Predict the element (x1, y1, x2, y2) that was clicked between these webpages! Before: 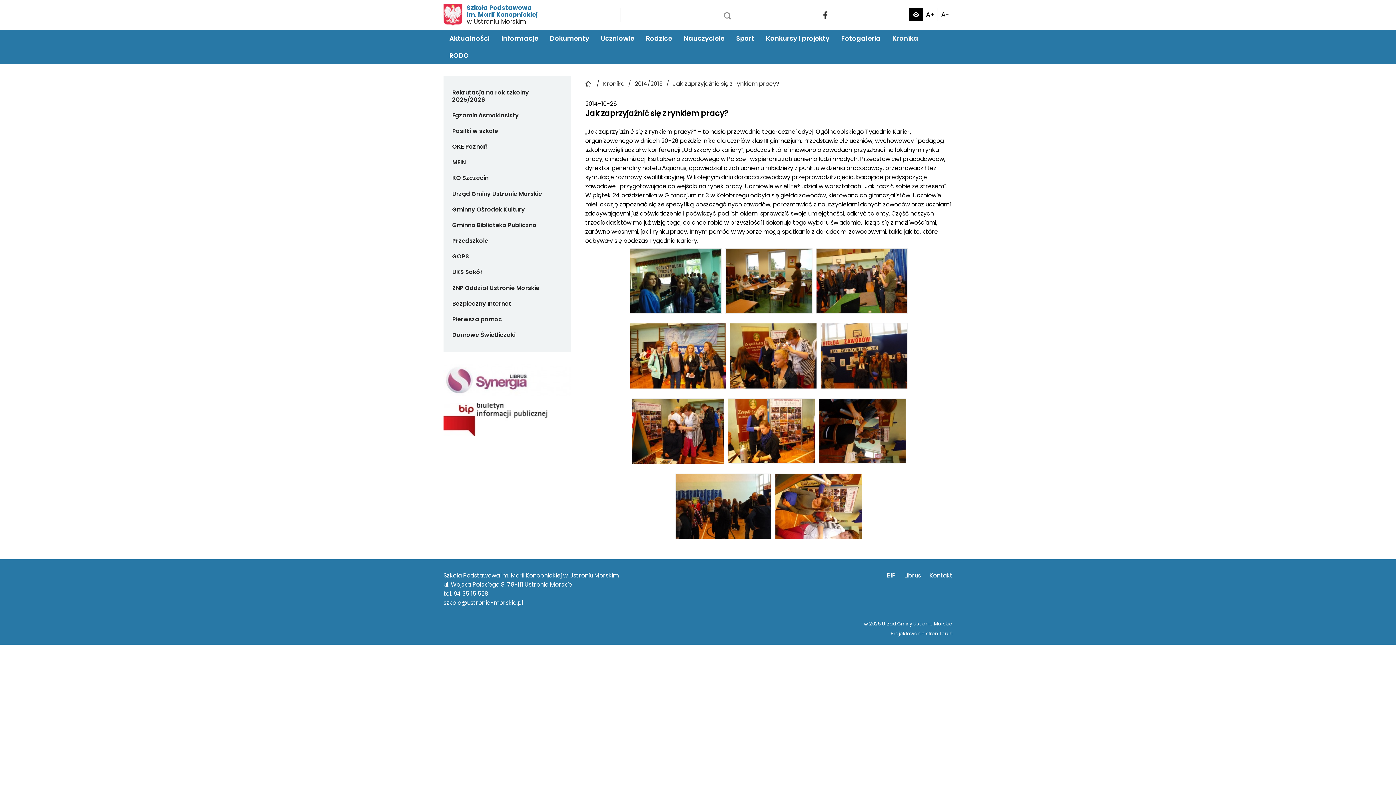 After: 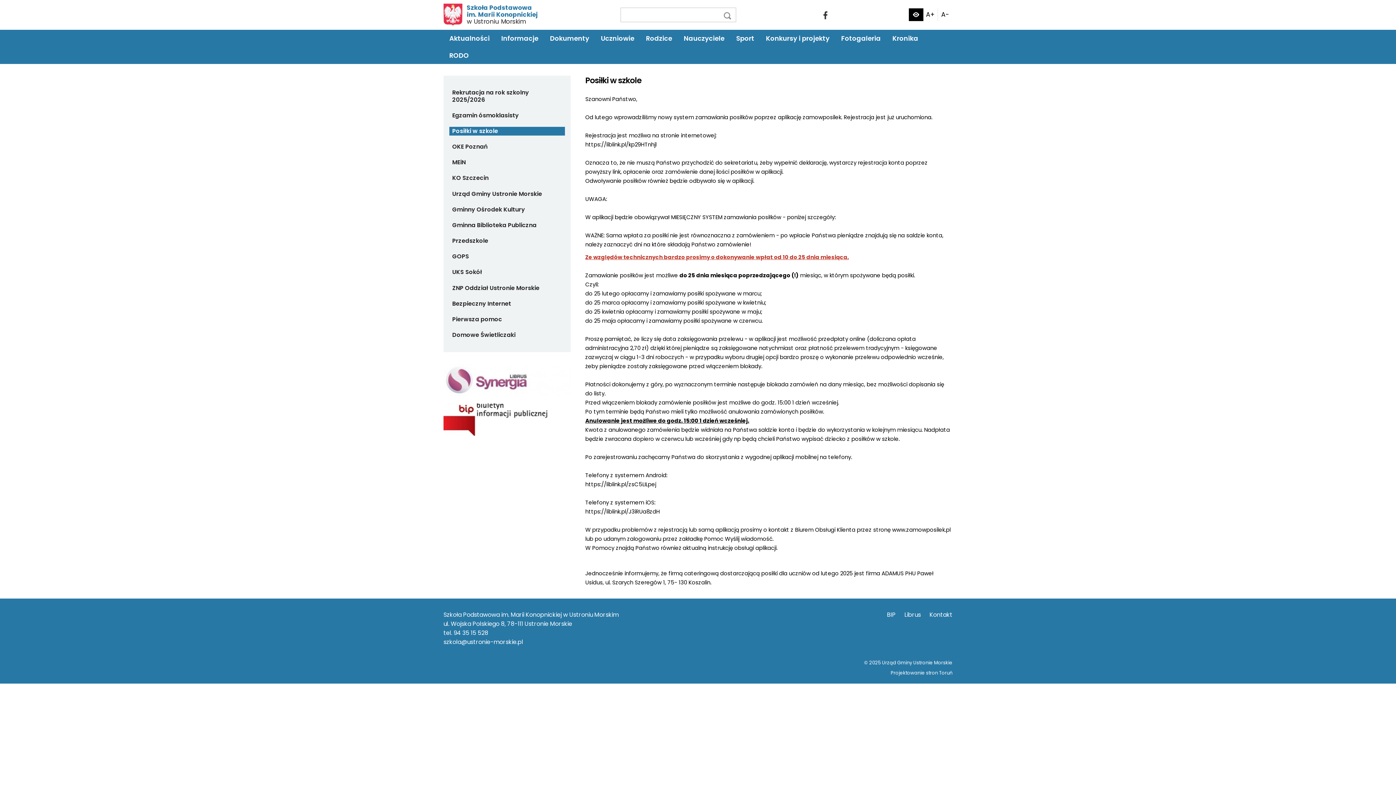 Action: bbox: (449, 126, 565, 135) label: Posiłki w szkole